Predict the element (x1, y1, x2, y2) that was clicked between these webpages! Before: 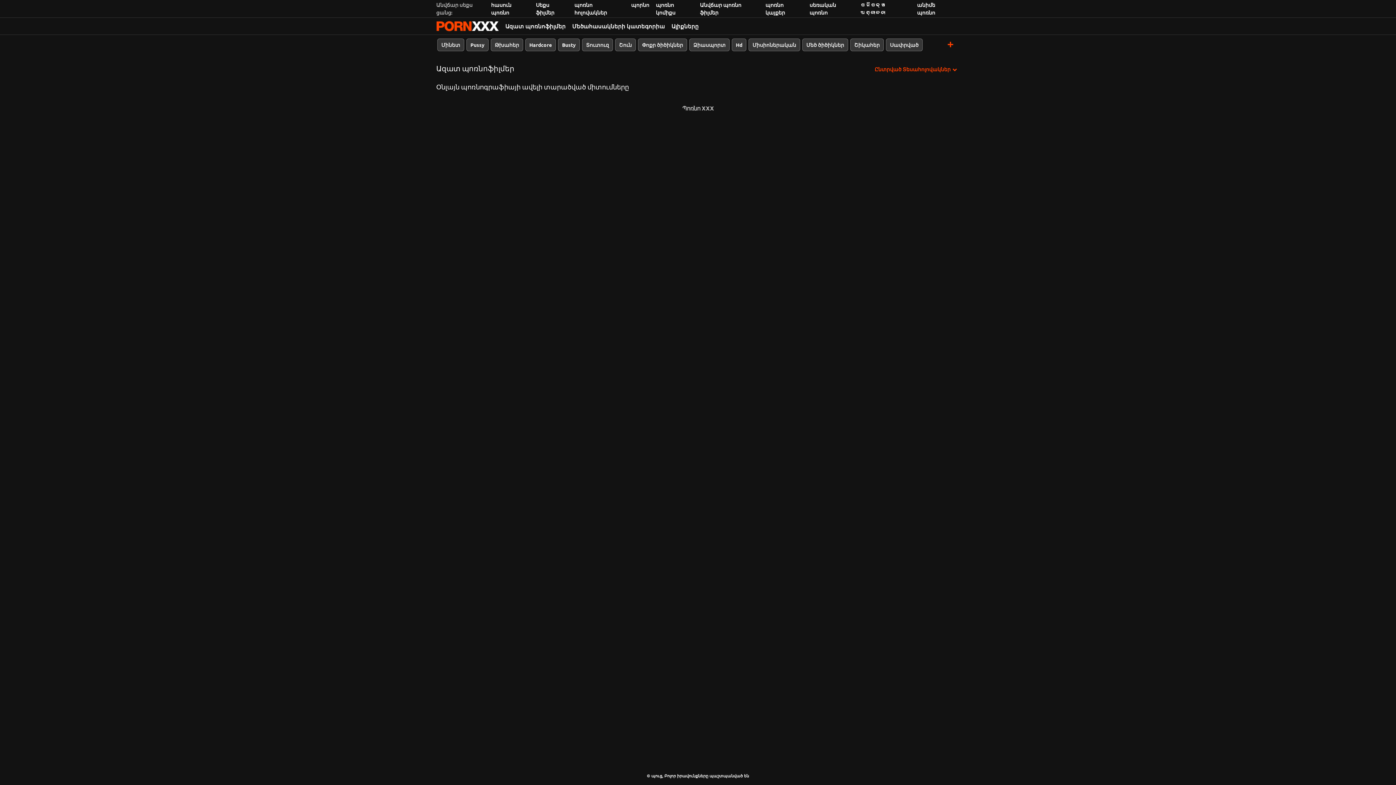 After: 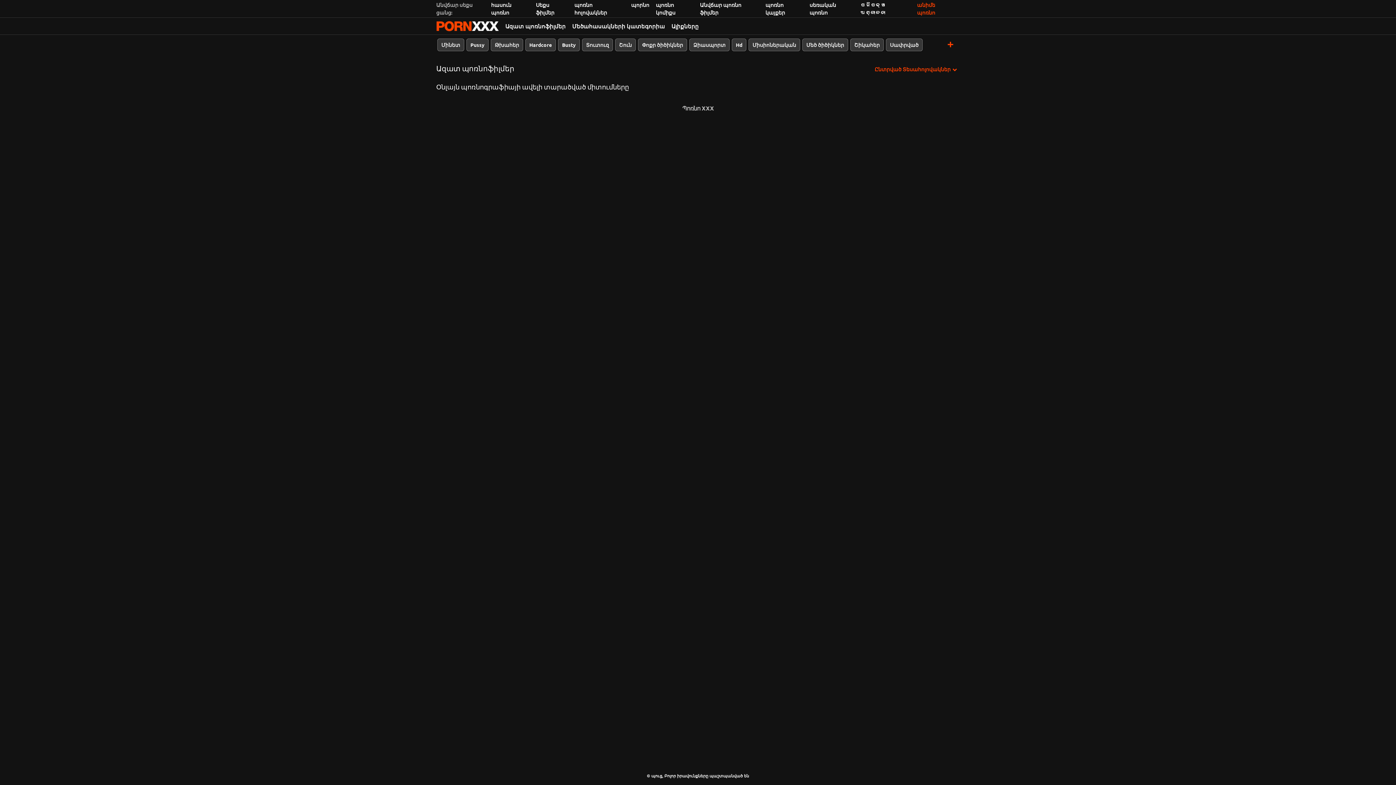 Action: label: անիմե պոռնո bbox: (917, 1, 953, 16)